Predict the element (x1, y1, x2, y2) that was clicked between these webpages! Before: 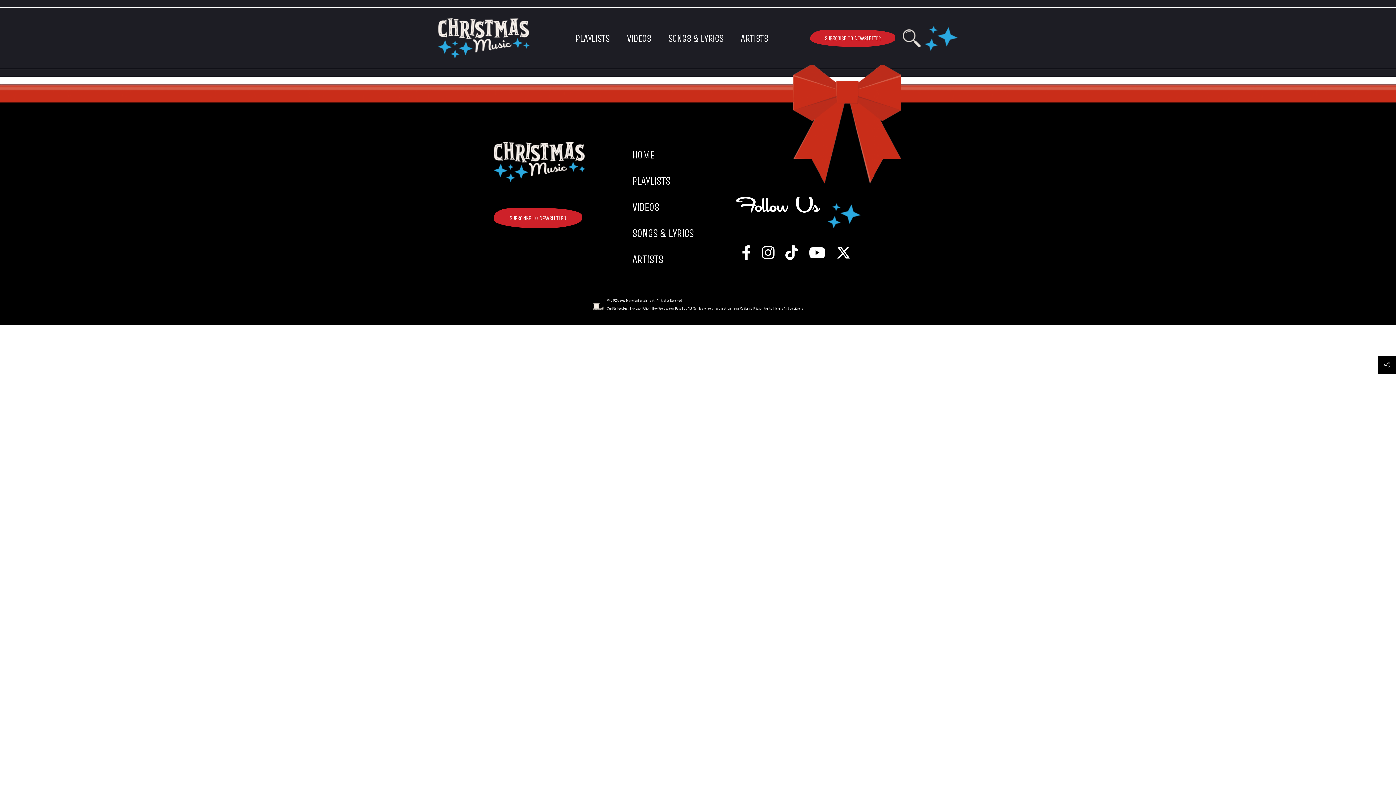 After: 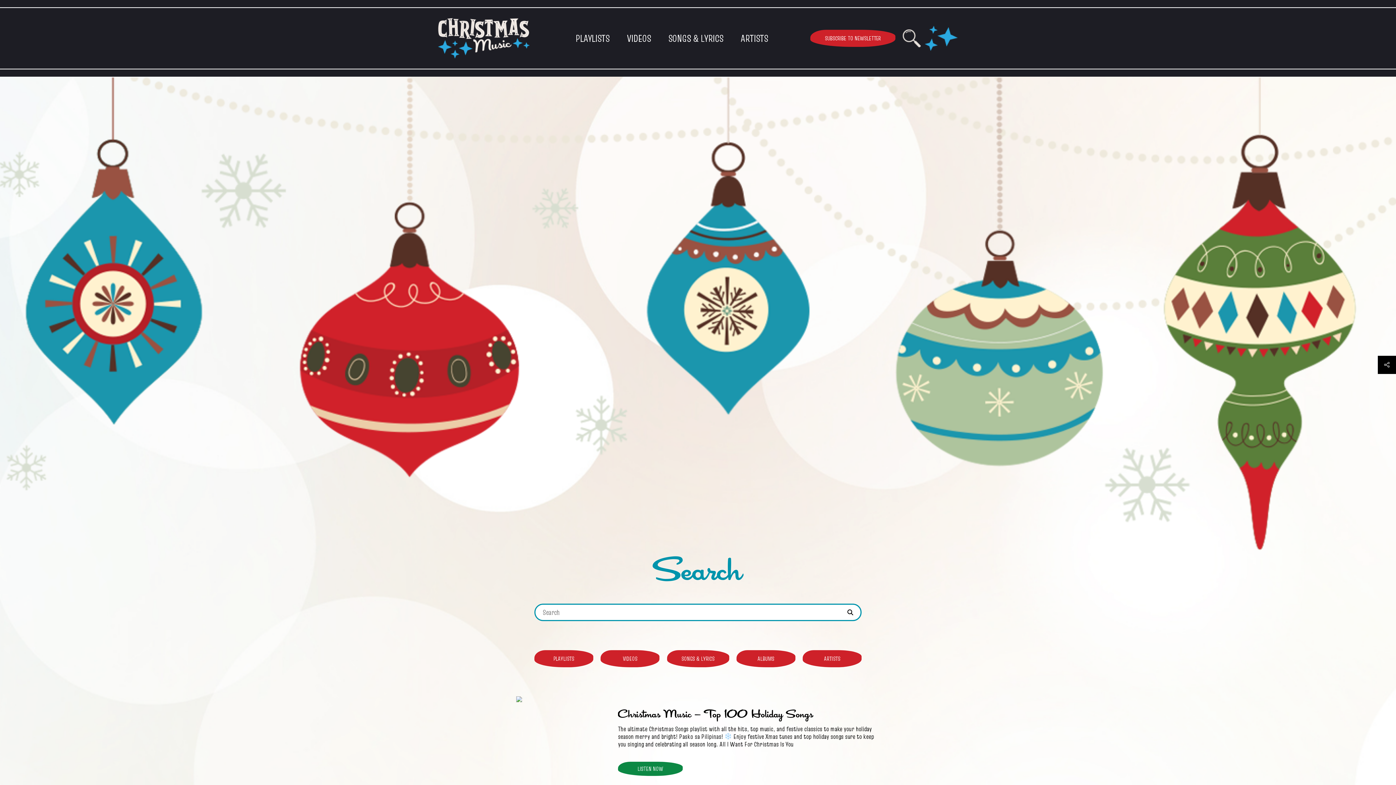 Action: bbox: (902, 29, 921, 47)